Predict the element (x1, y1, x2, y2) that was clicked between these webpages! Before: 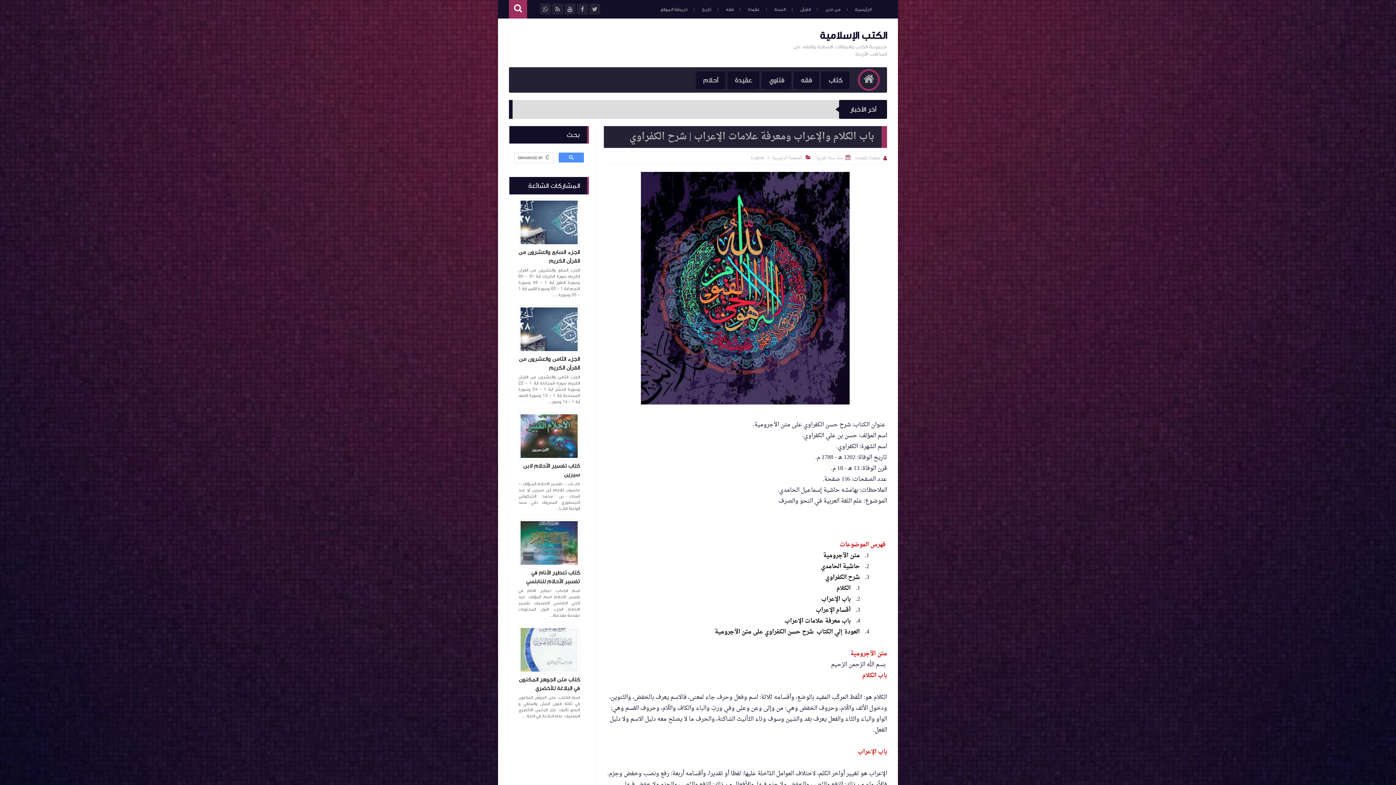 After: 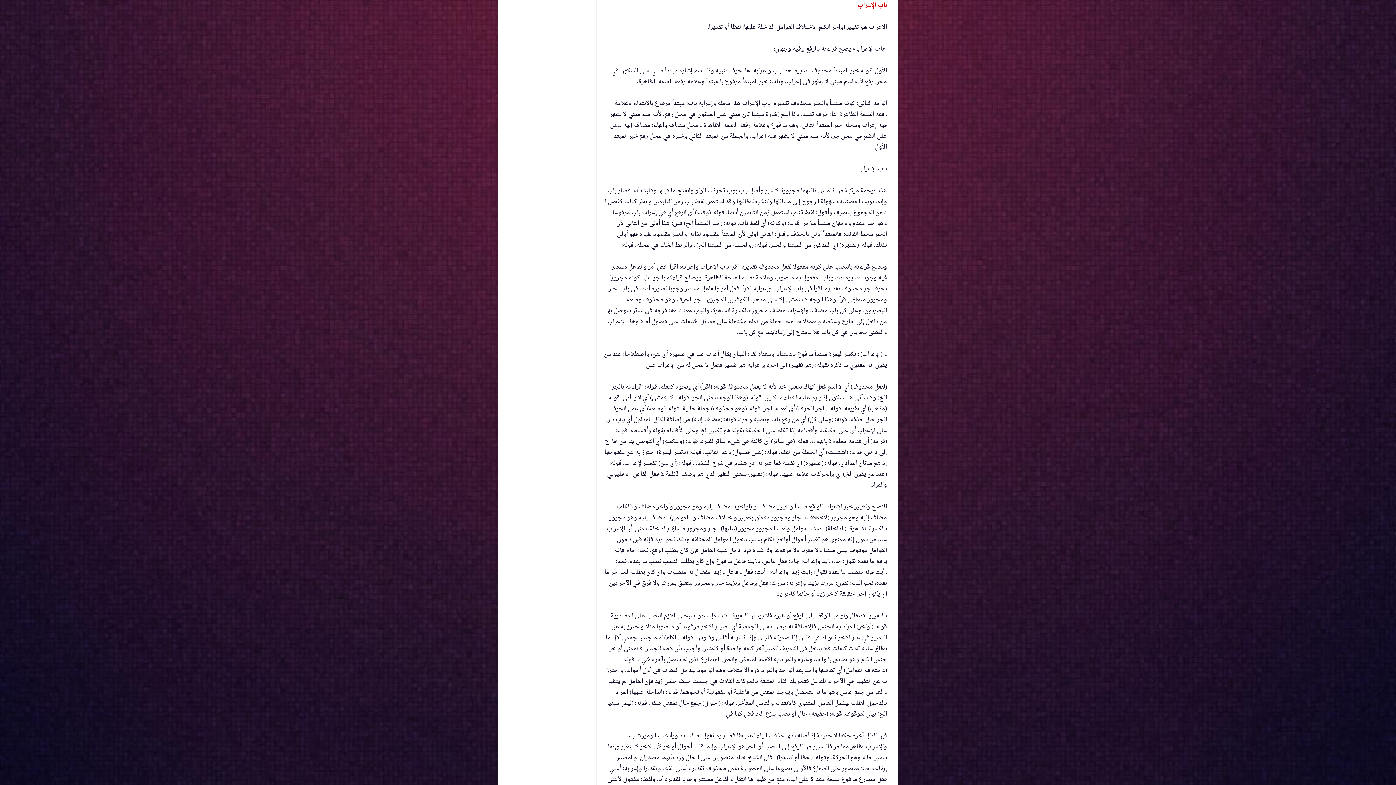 Action: label: باب الإعراب bbox: (821, 594, 850, 605)